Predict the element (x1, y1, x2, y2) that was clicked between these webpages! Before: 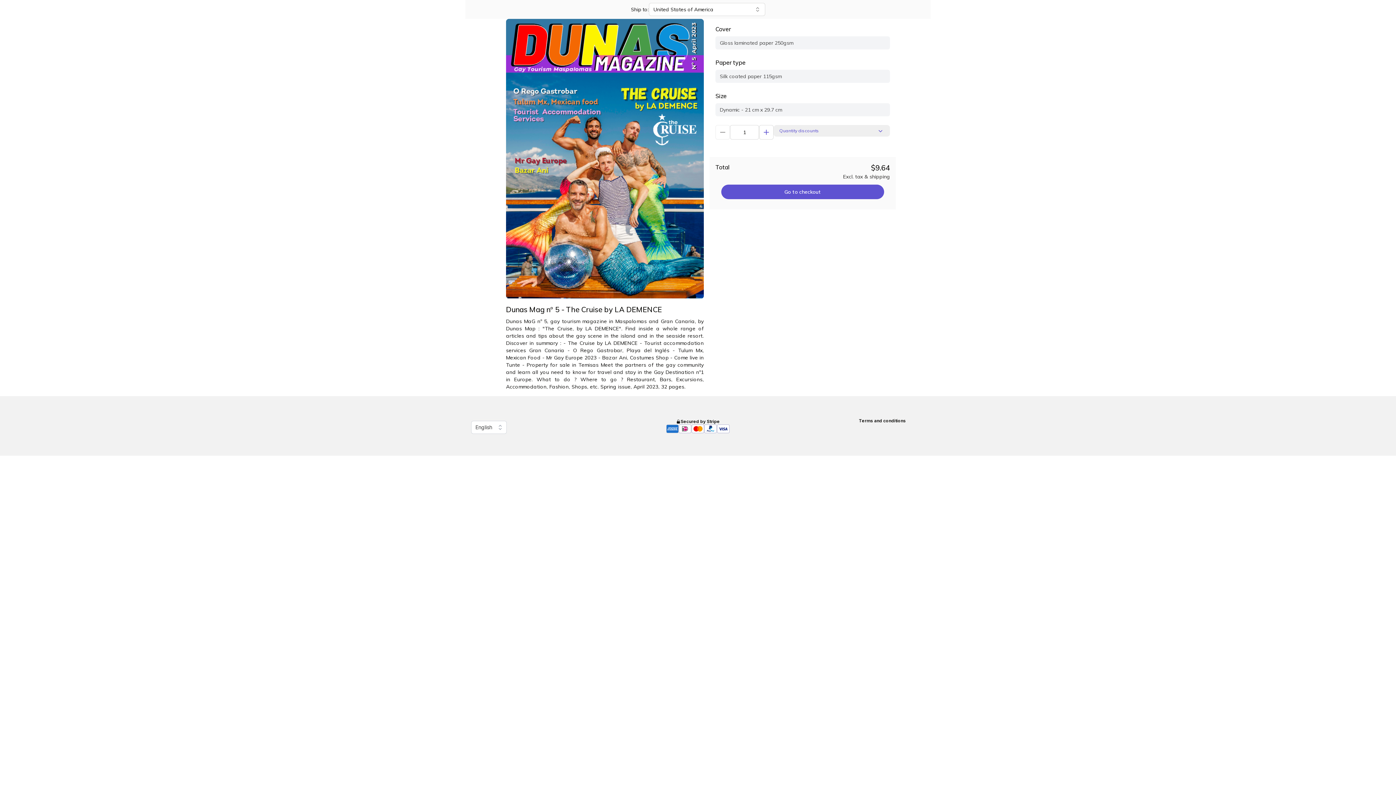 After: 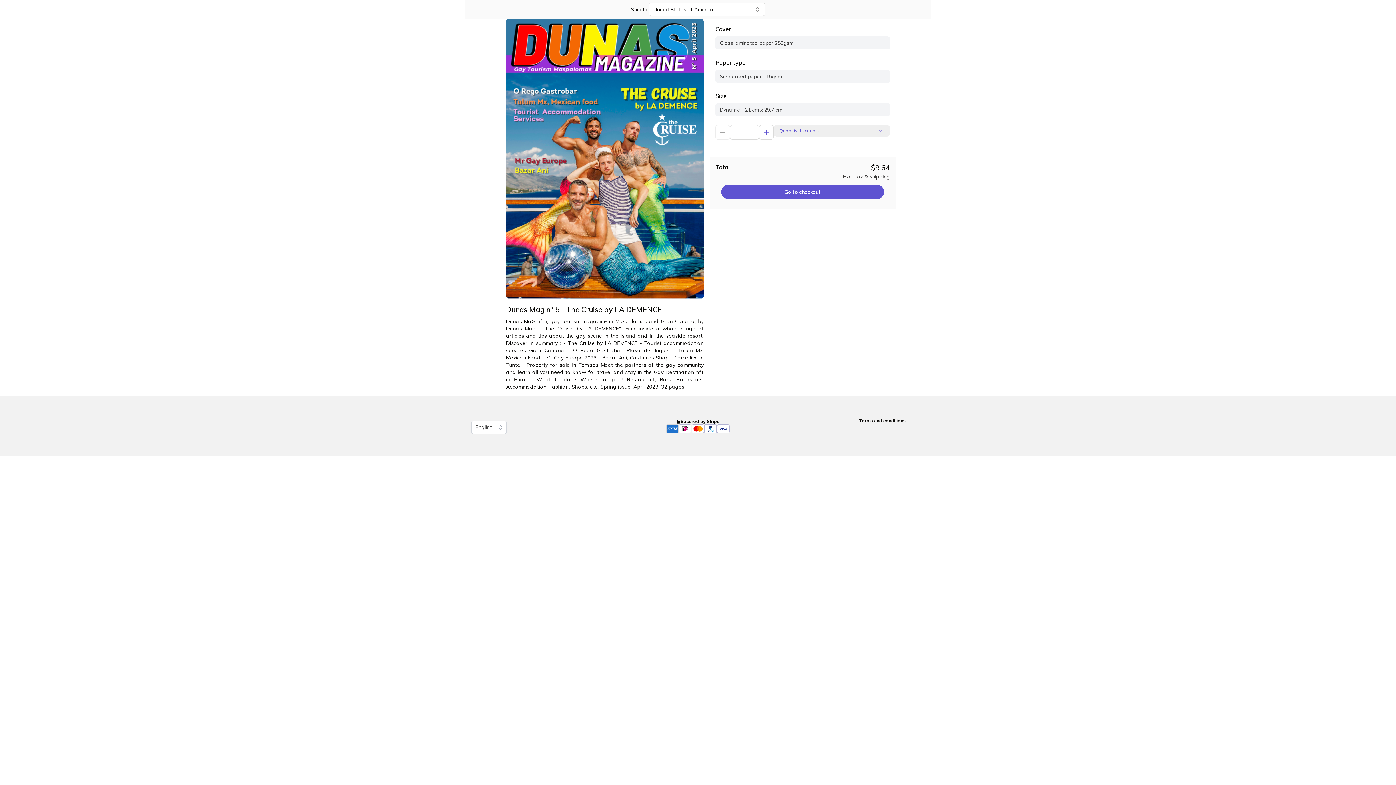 Action: bbox: (859, 418, 906, 434) label: Terms and conditions